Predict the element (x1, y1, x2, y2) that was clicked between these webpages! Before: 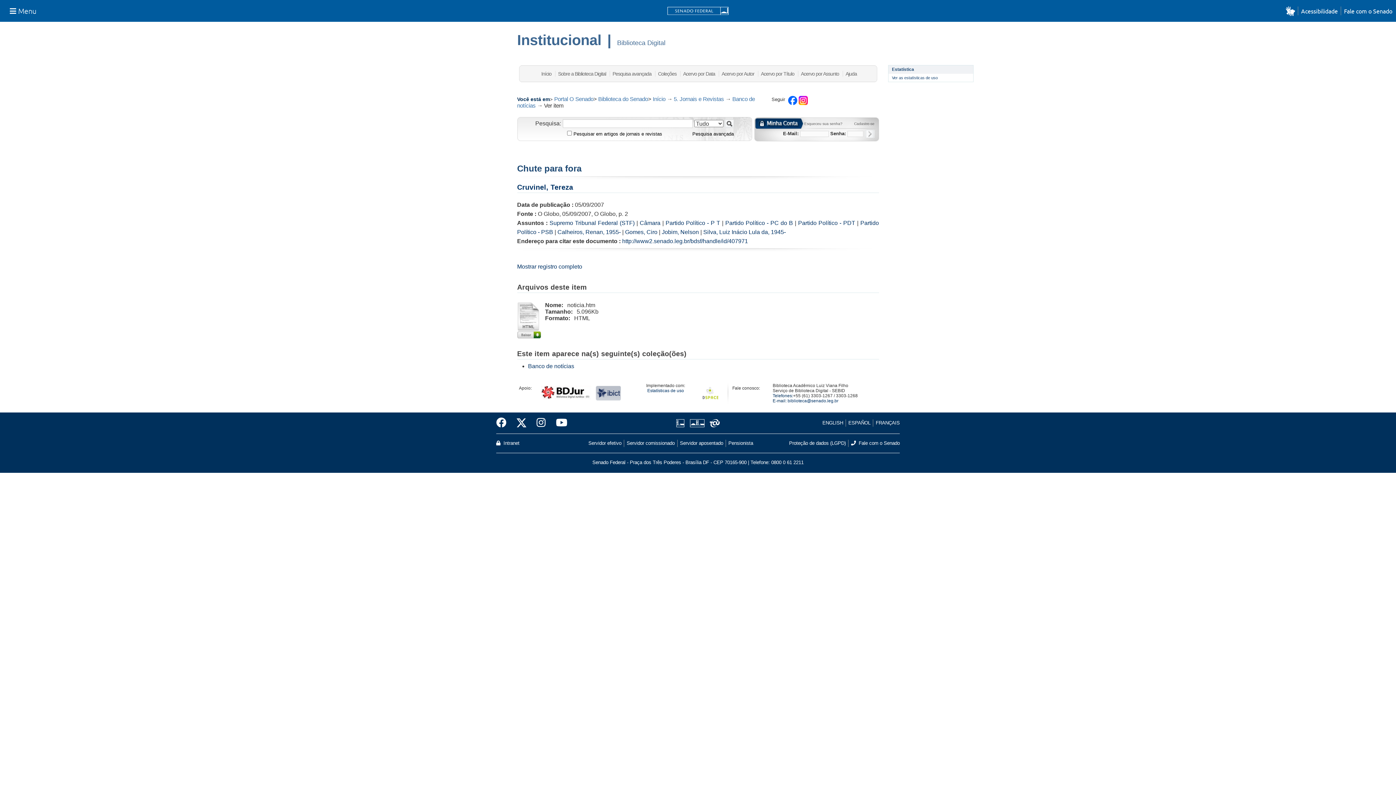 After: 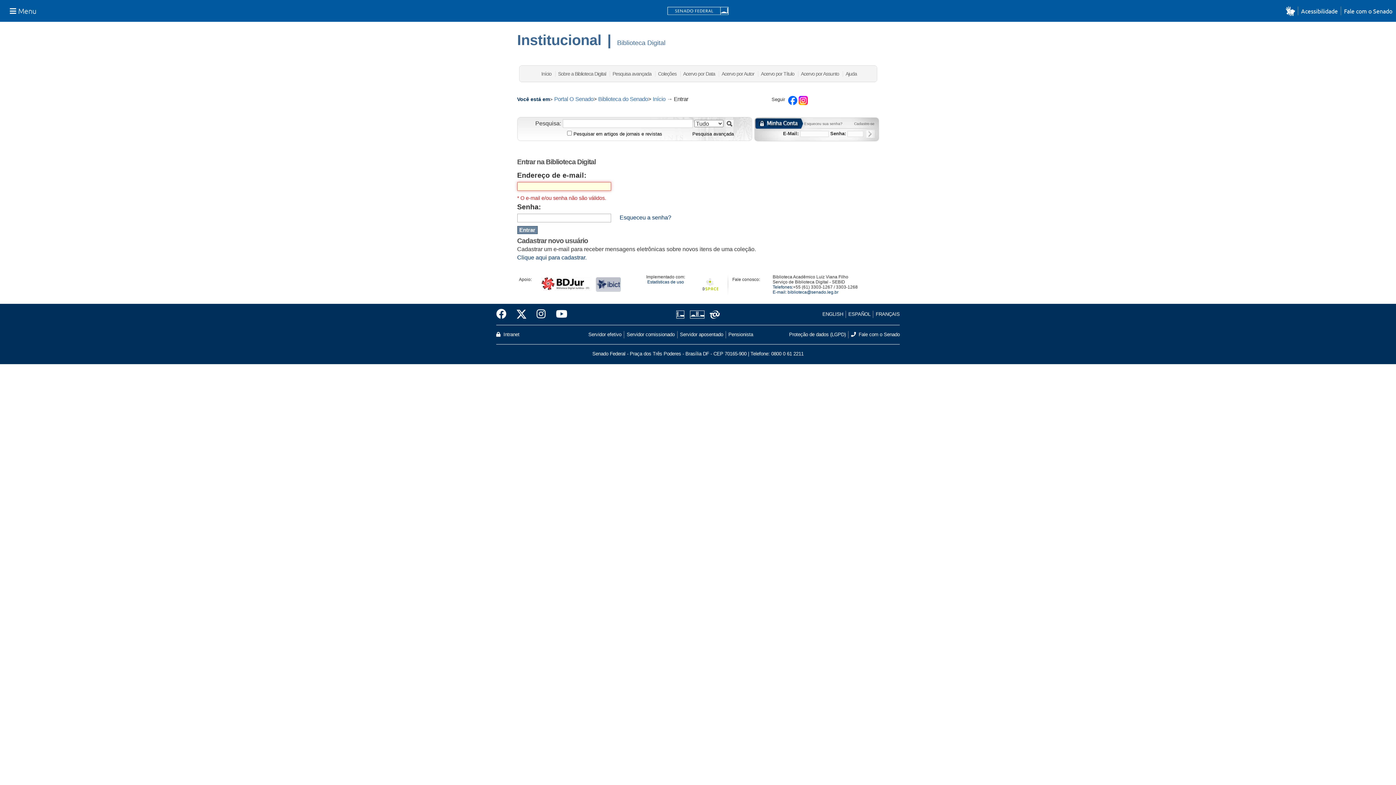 Action: bbox: (865, 129, 874, 138)